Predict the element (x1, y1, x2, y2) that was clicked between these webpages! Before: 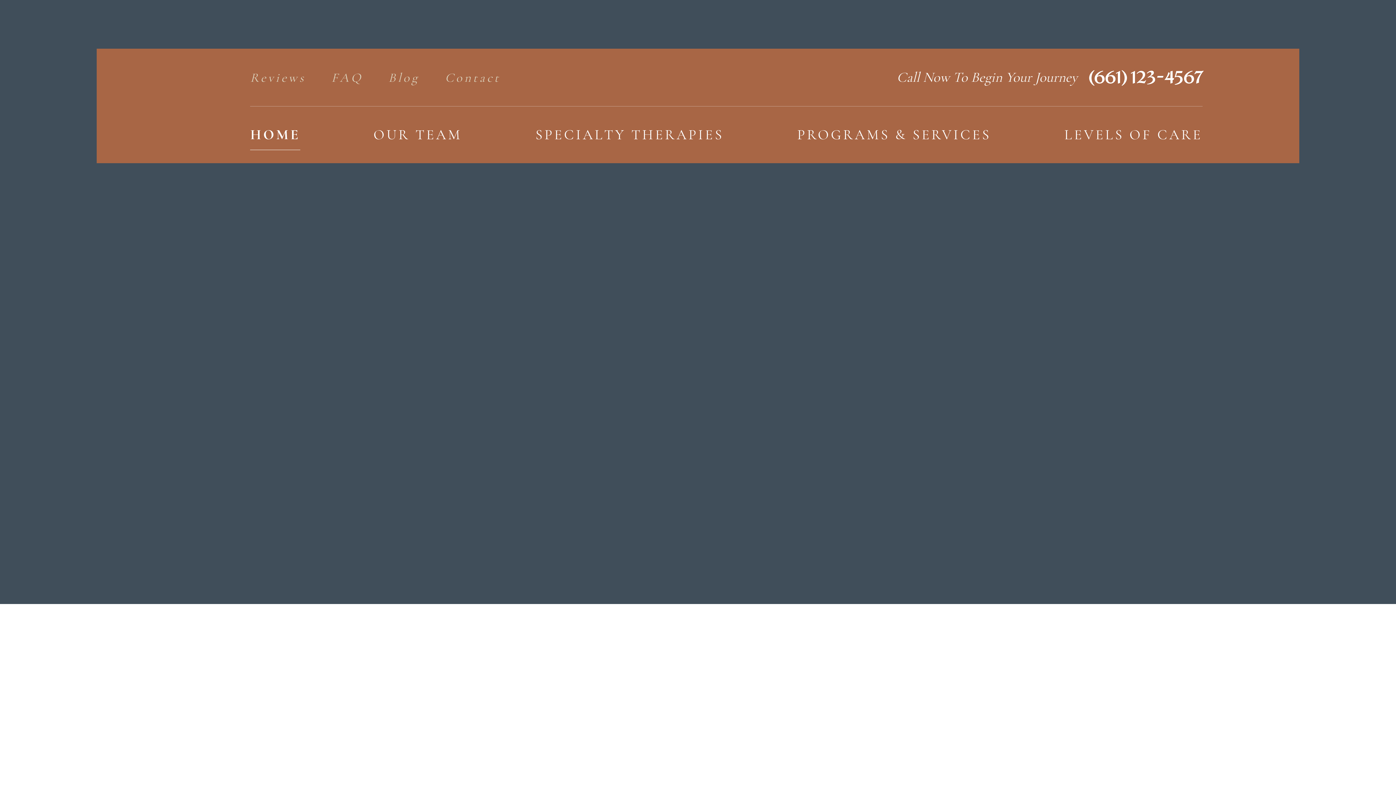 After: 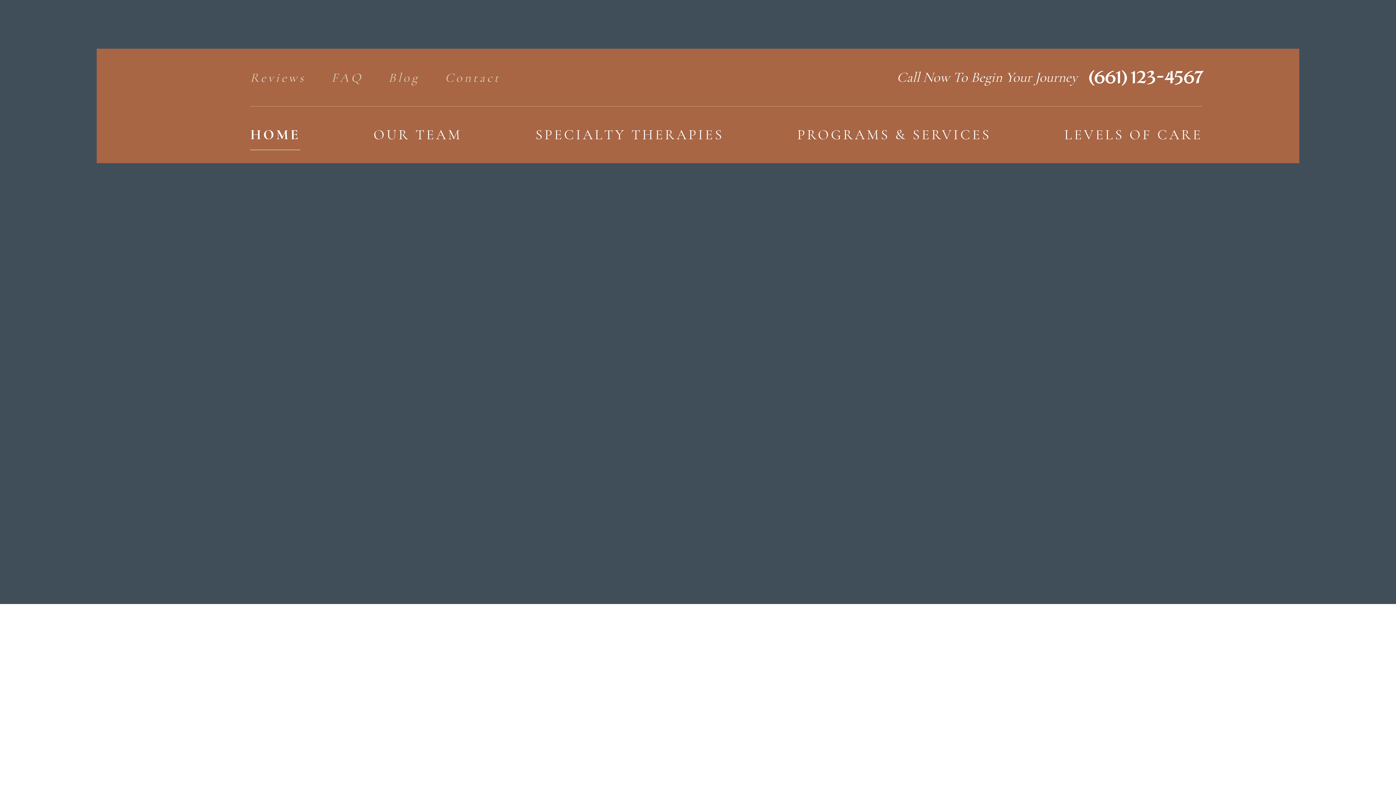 Action: label: HOME bbox: (250, 112, 300, 157)